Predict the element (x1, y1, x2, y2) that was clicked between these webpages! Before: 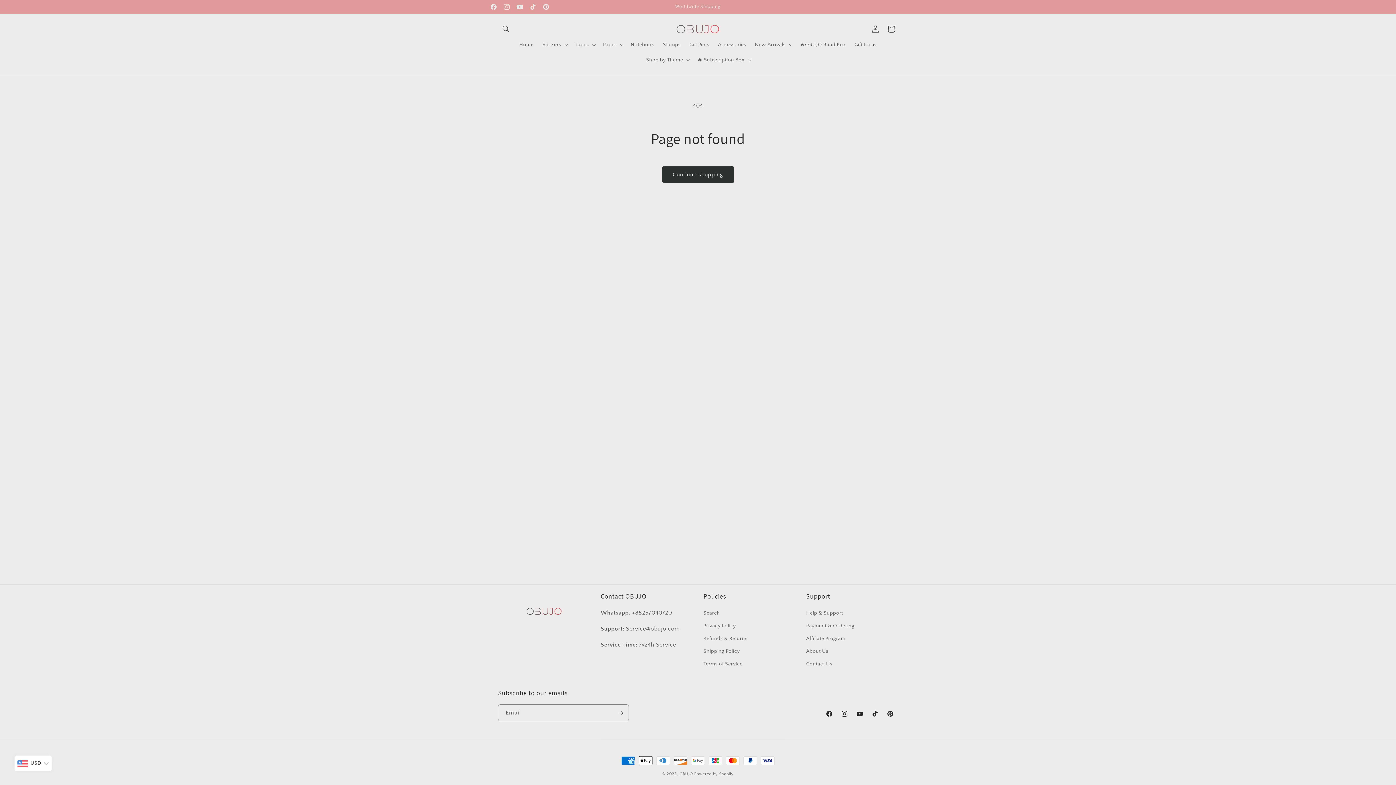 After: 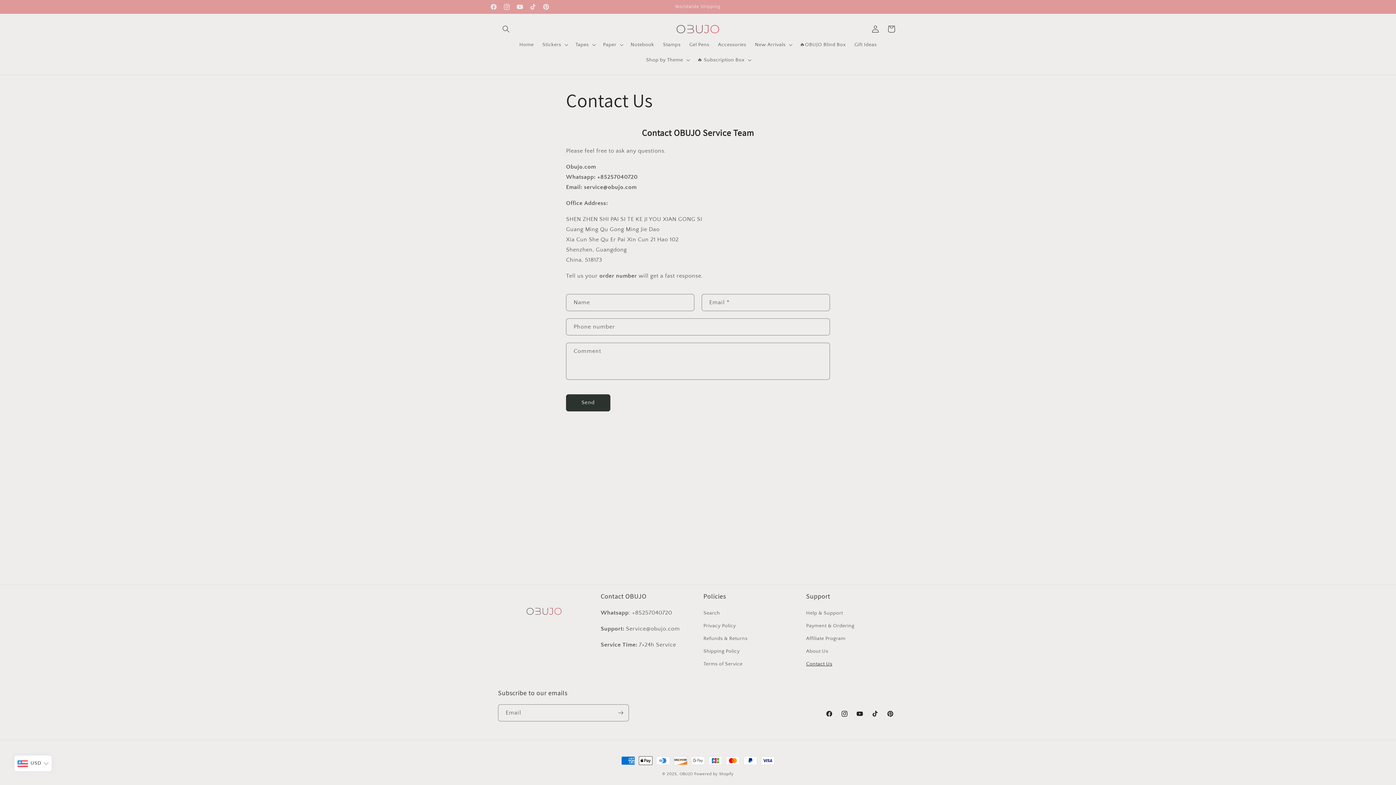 Action: label: Contact Us bbox: (806, 658, 832, 670)